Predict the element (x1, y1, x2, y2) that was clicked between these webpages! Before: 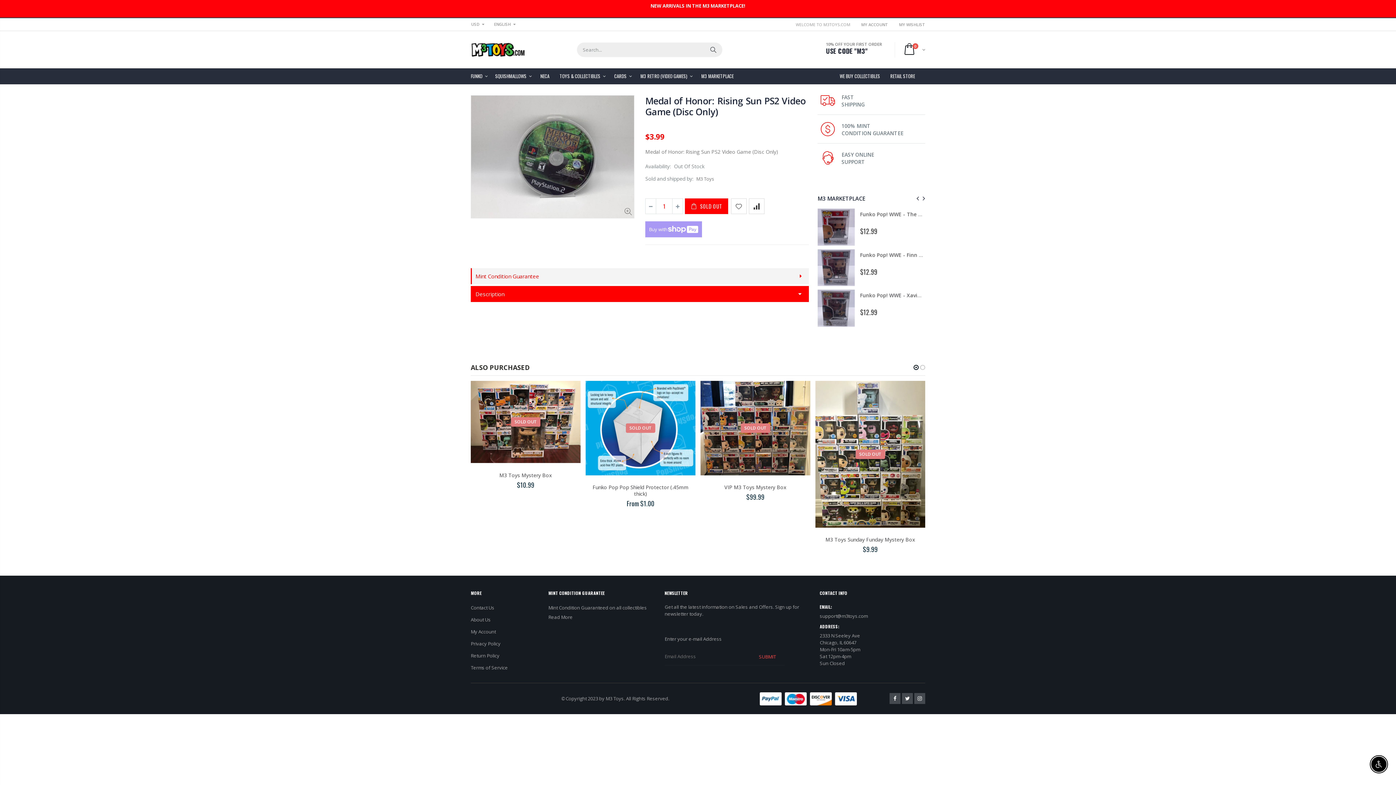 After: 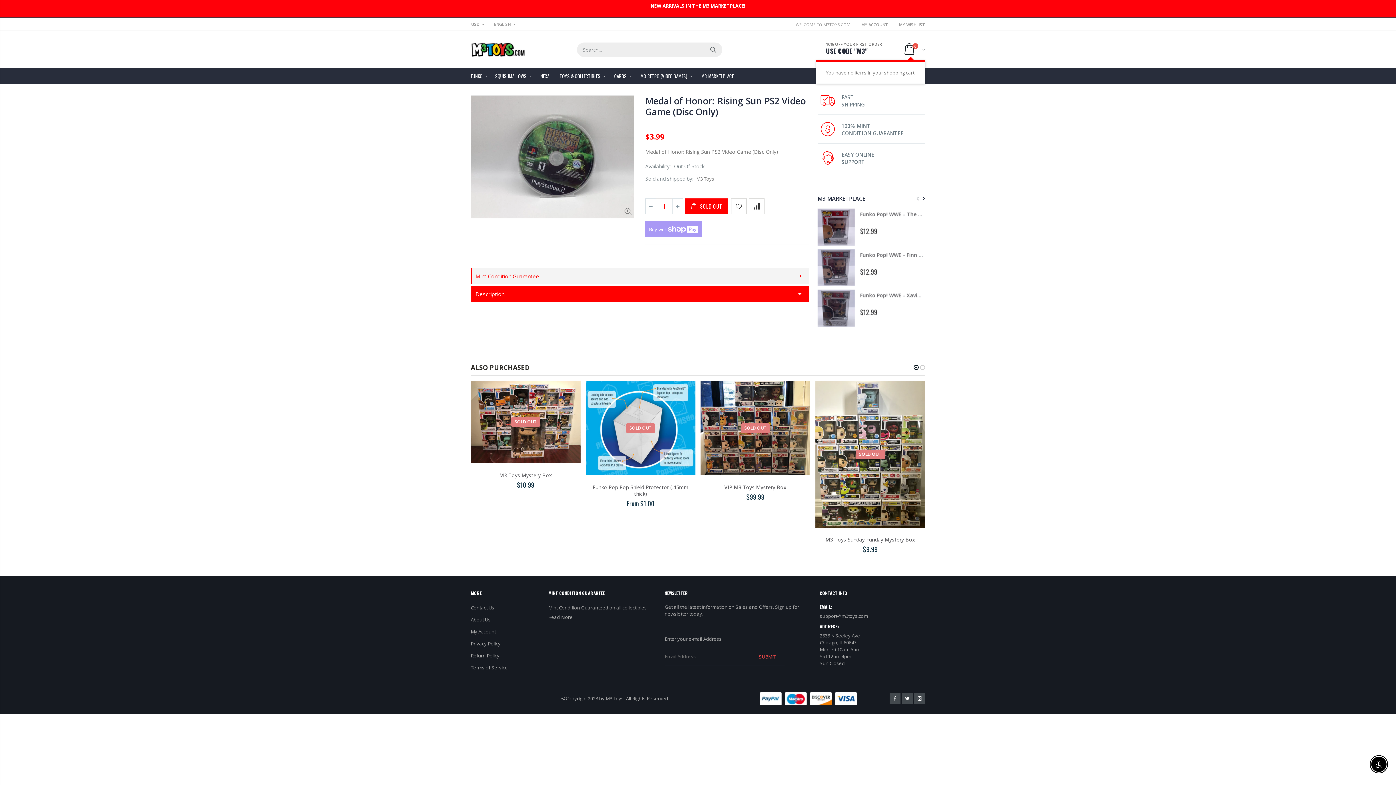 Action: label: 0 bbox: (900, 43, 925, 56)